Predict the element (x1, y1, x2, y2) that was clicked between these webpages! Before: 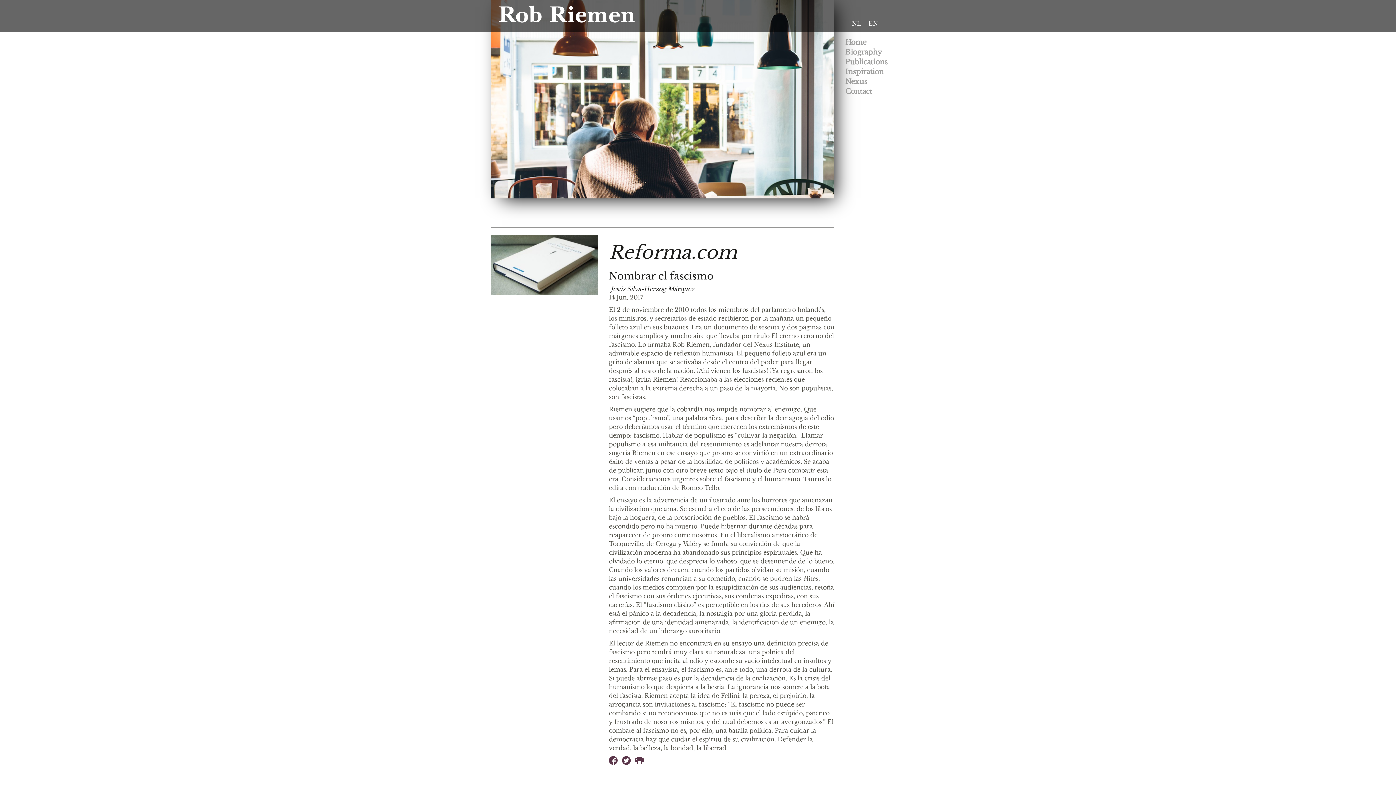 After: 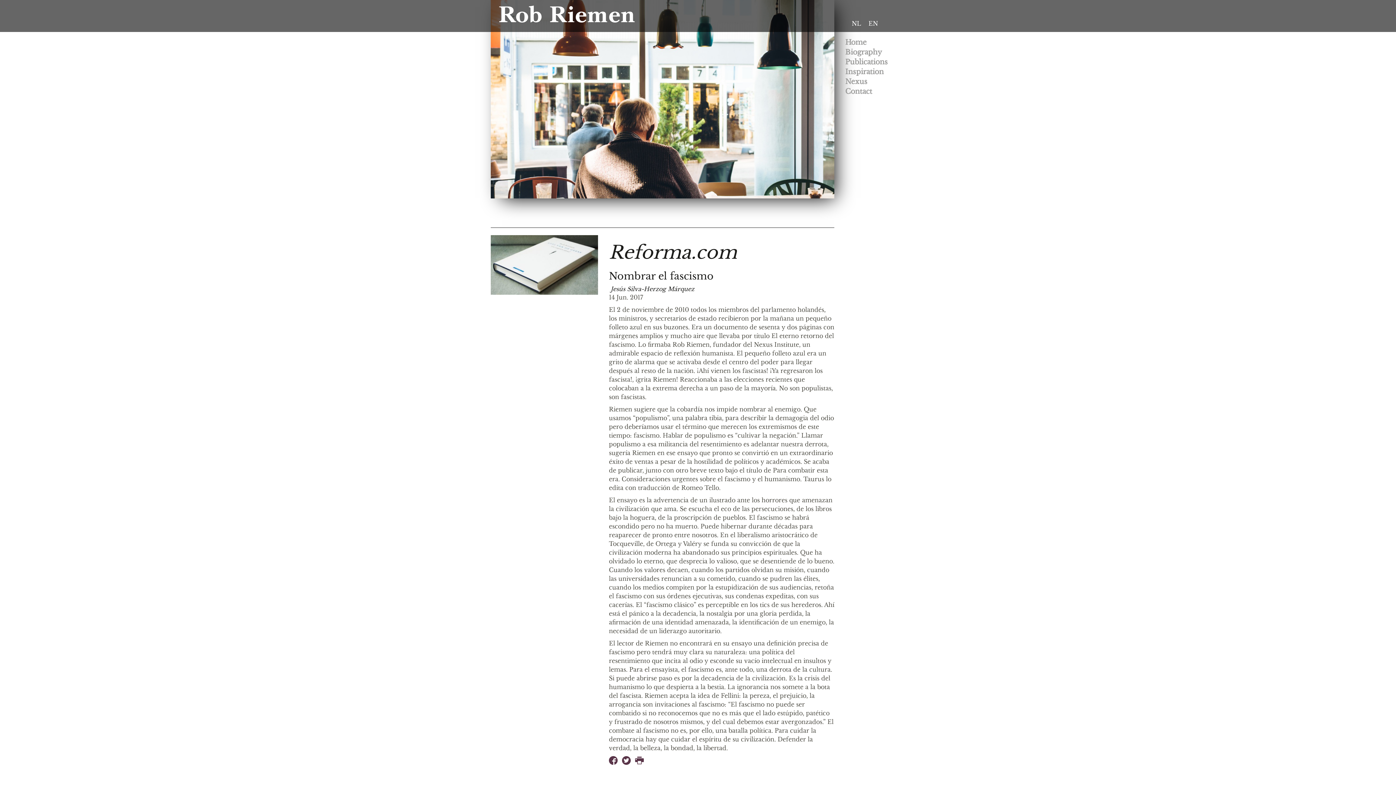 Action: bbox: (635, 756, 643, 765)